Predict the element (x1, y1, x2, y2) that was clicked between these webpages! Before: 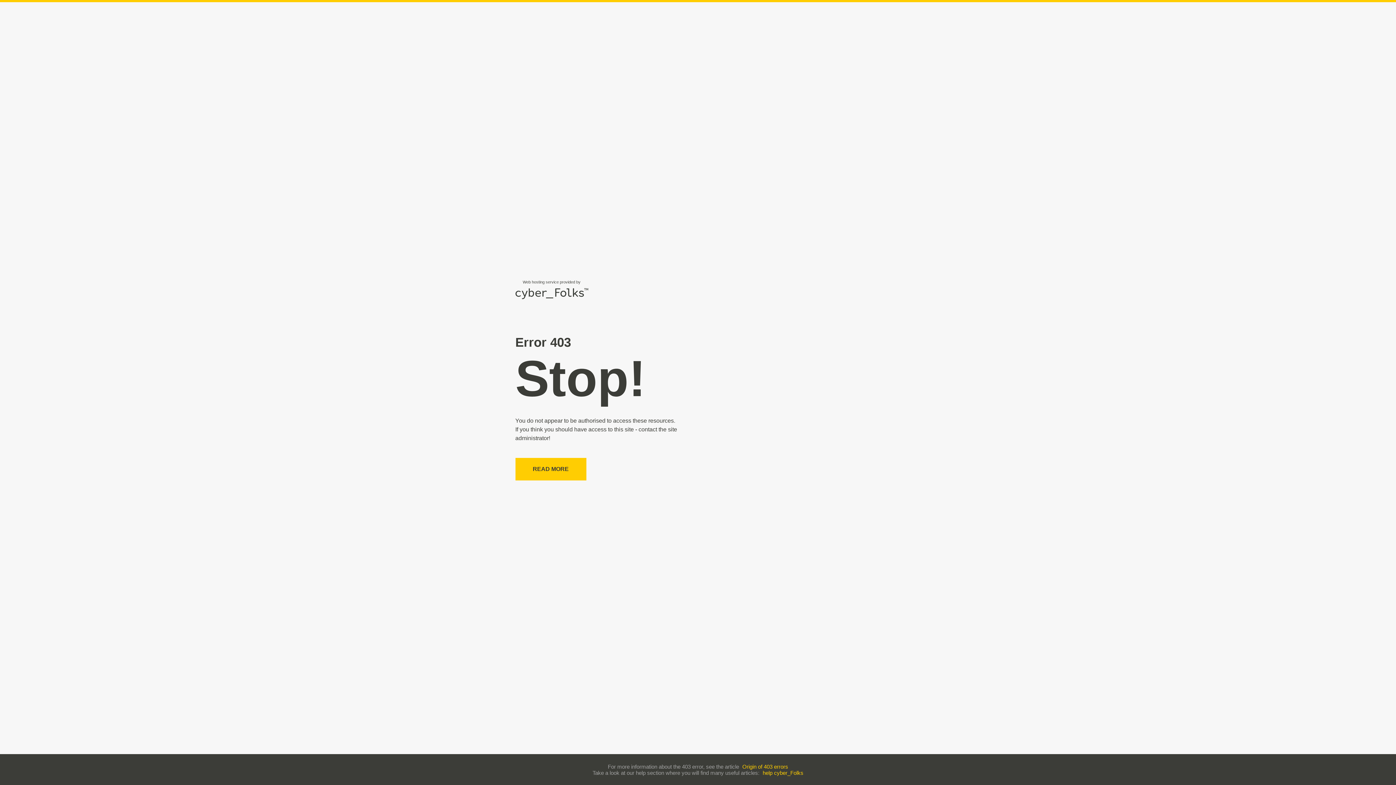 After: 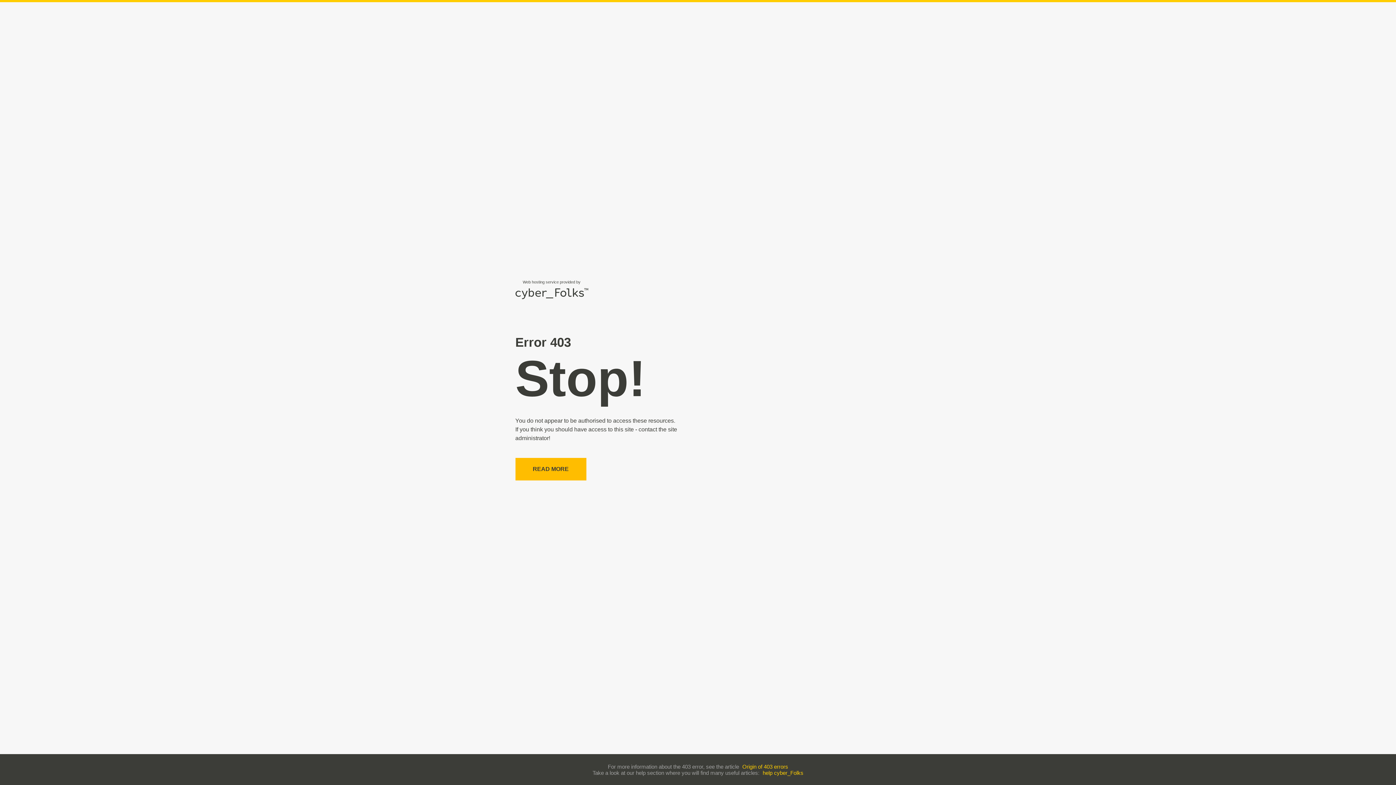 Action: label: READ MORE bbox: (515, 458, 586, 480)